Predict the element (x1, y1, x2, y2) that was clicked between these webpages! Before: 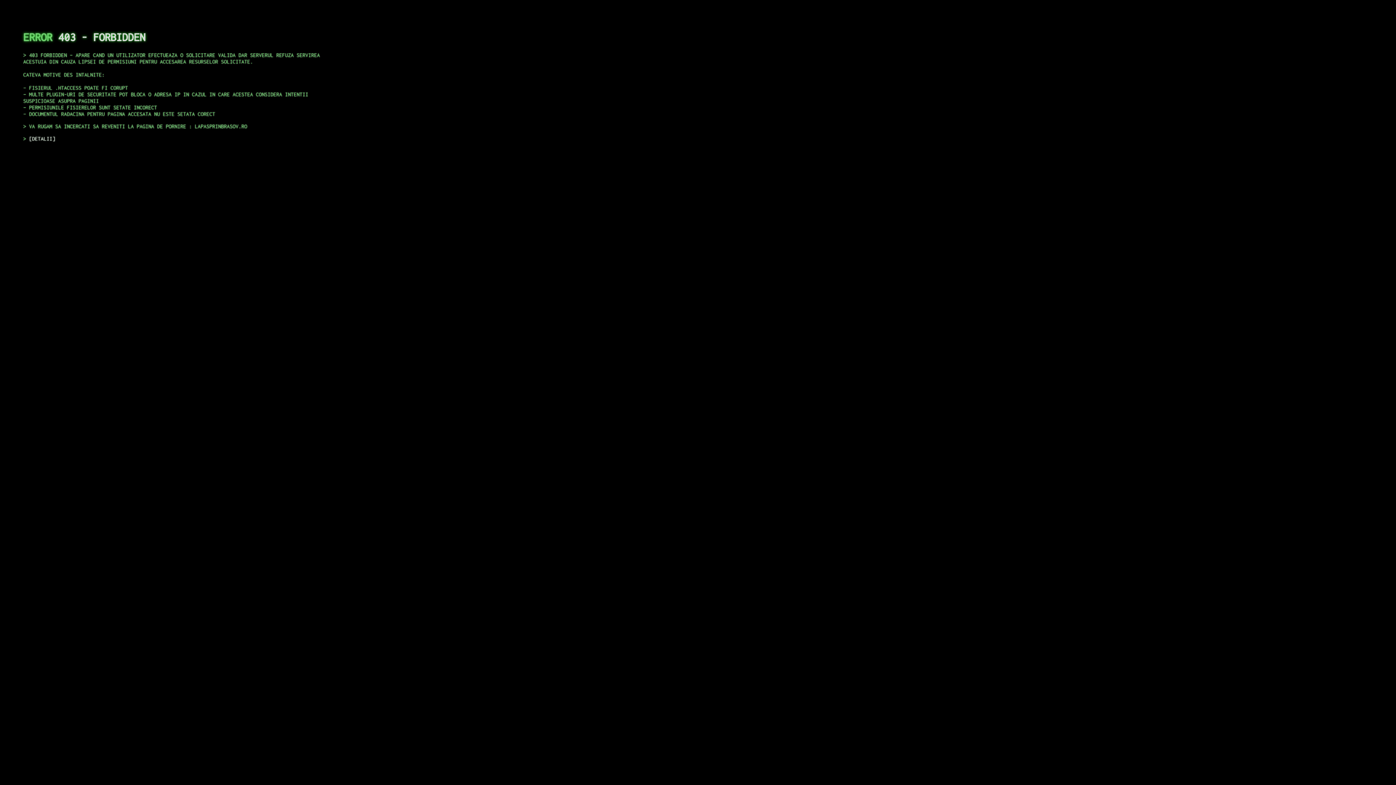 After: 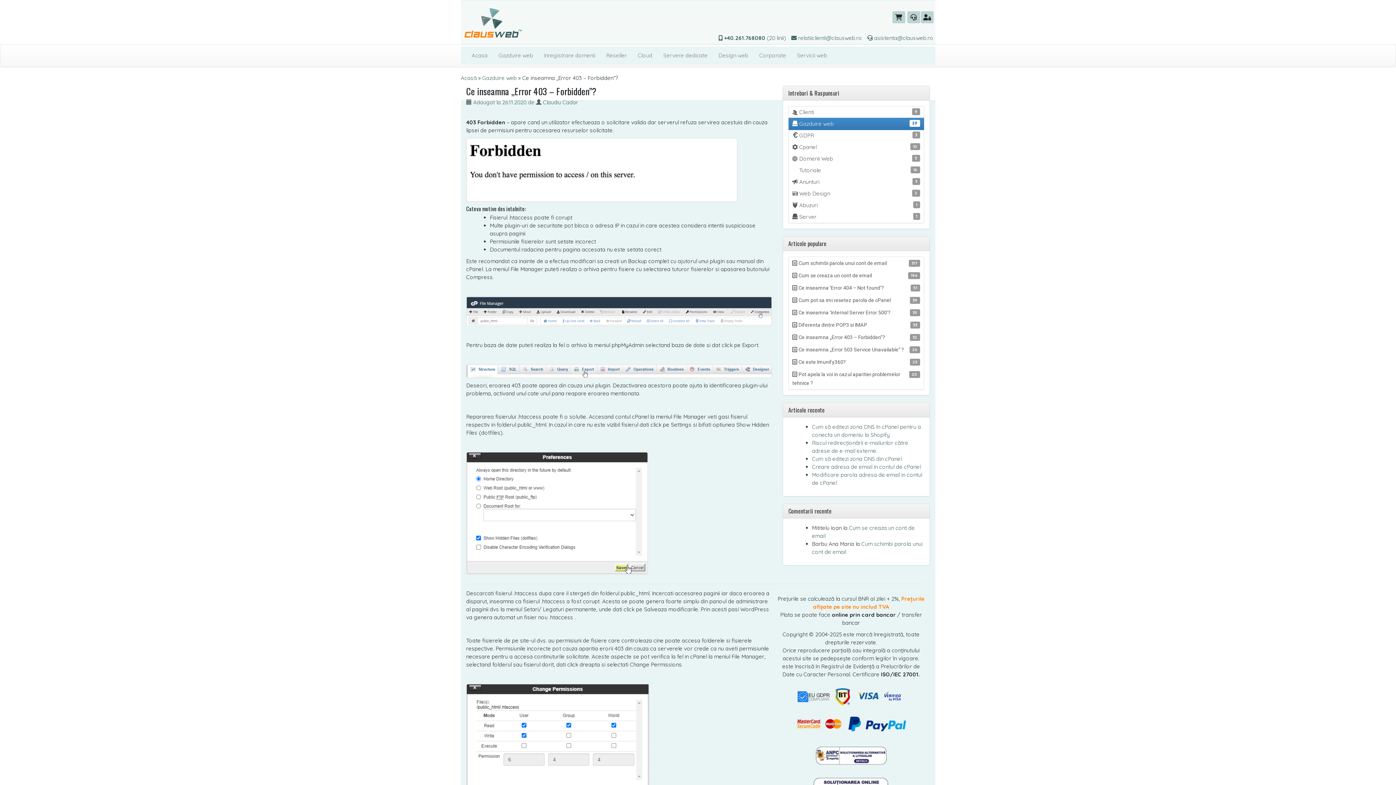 Action: bbox: (29, 135, 55, 141) label: DETALII